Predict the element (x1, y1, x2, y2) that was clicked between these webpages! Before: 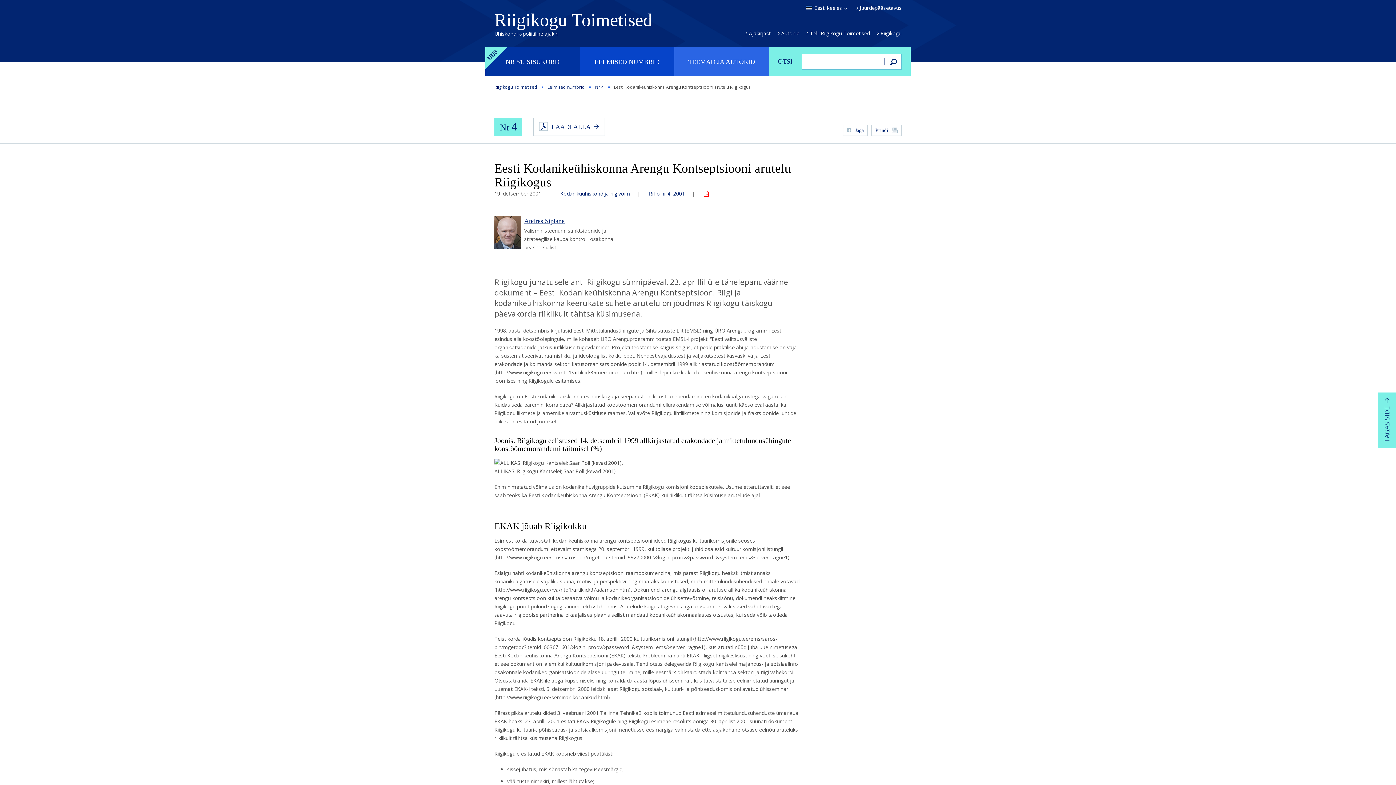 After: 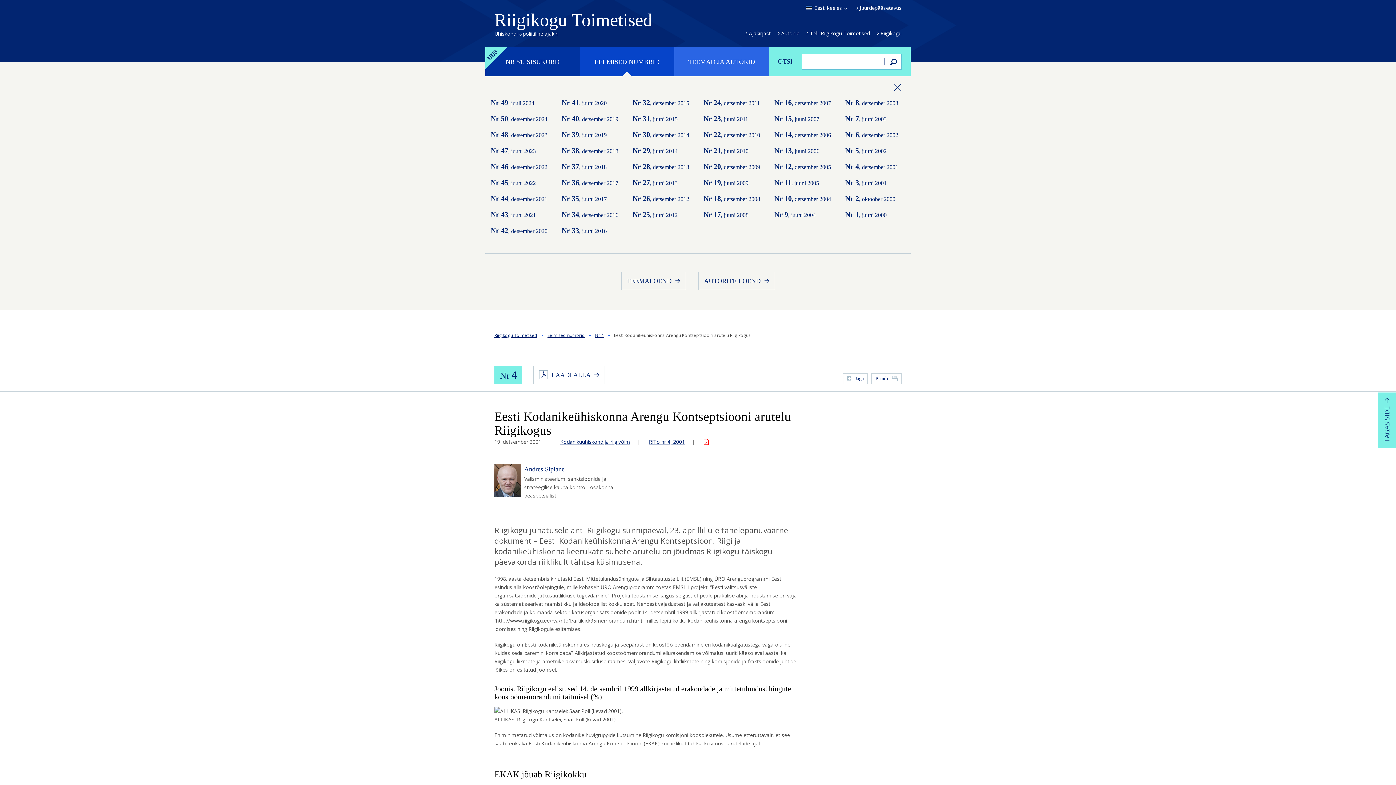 Action: bbox: (580, 47, 674, 76) label: EELMISED NUMBRID